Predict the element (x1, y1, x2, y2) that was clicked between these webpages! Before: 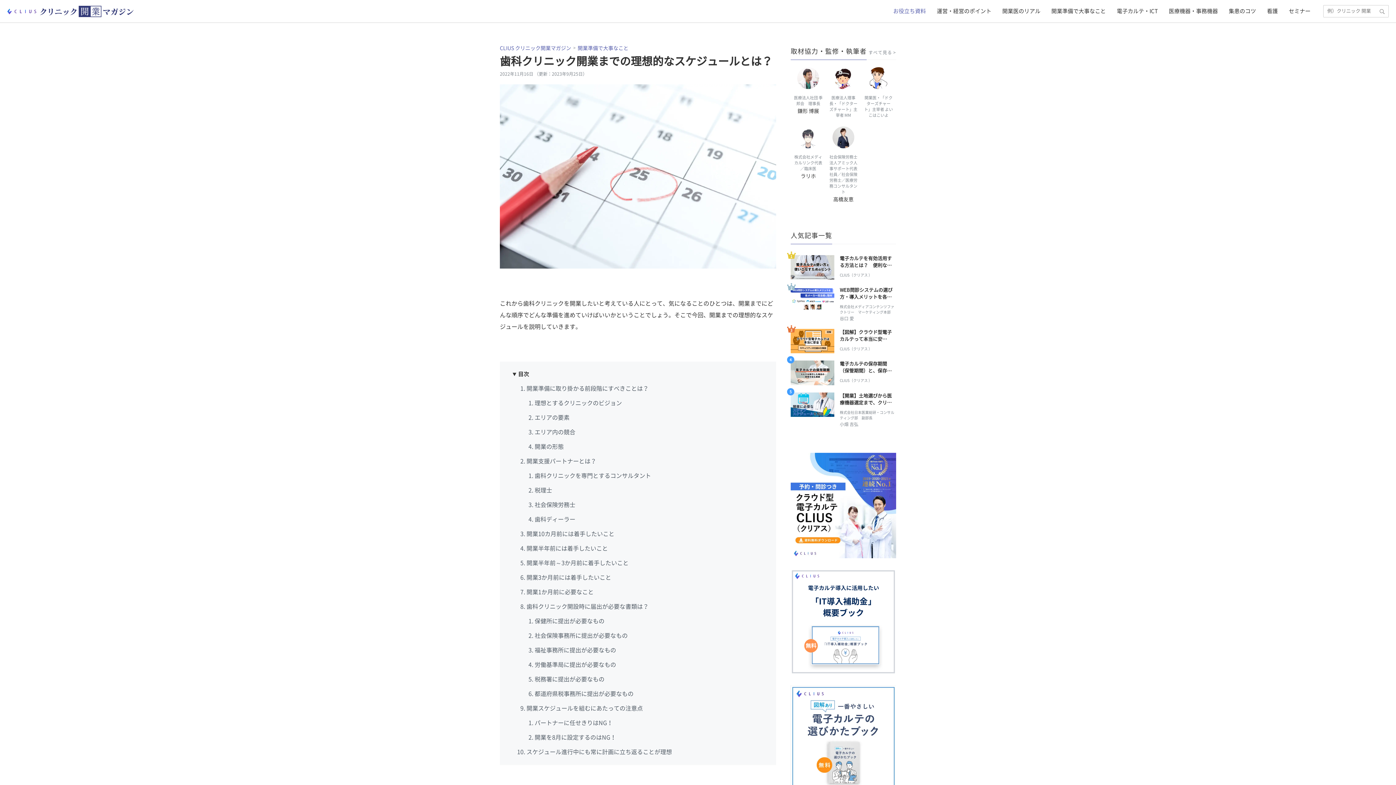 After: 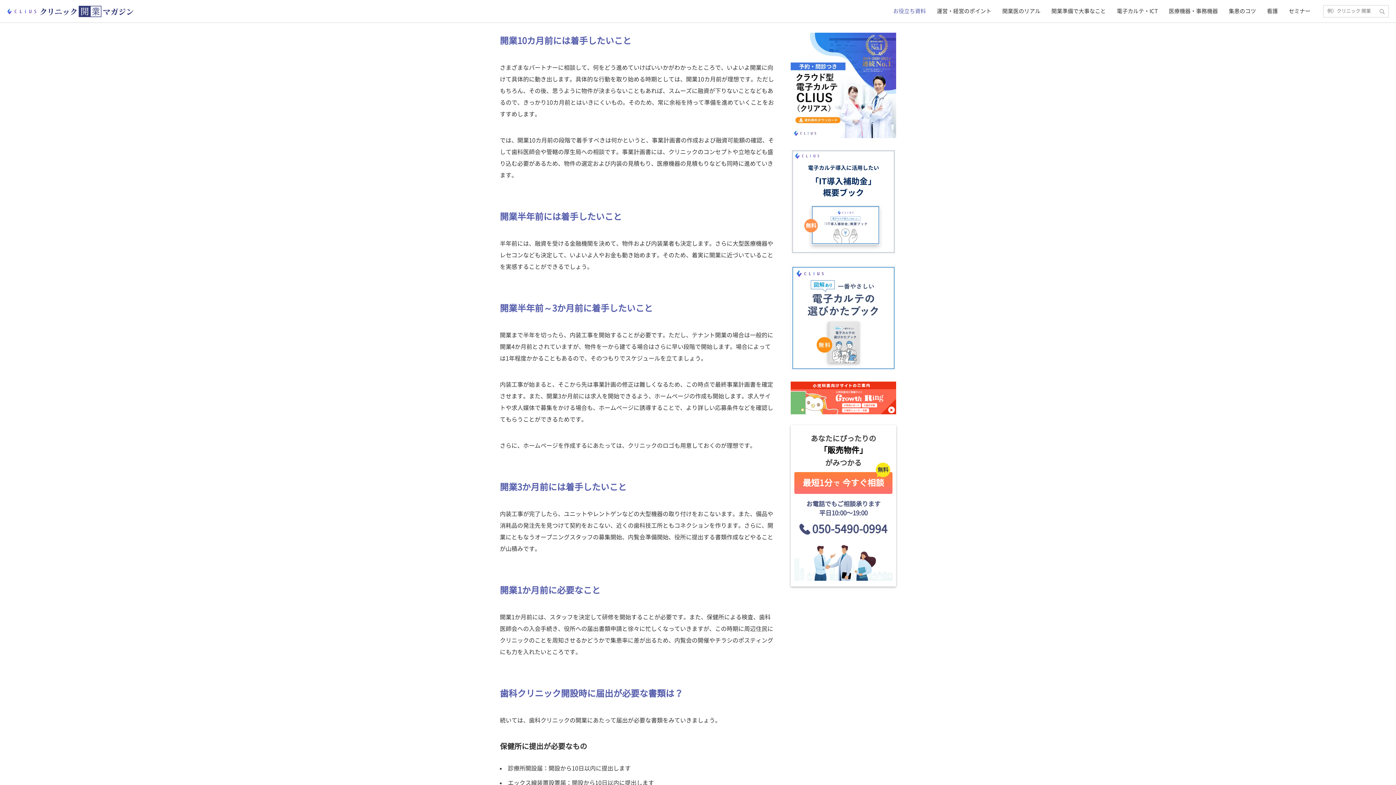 Action: label: 開業10カ月前には着手したいこと bbox: (526, 531, 614, 537)